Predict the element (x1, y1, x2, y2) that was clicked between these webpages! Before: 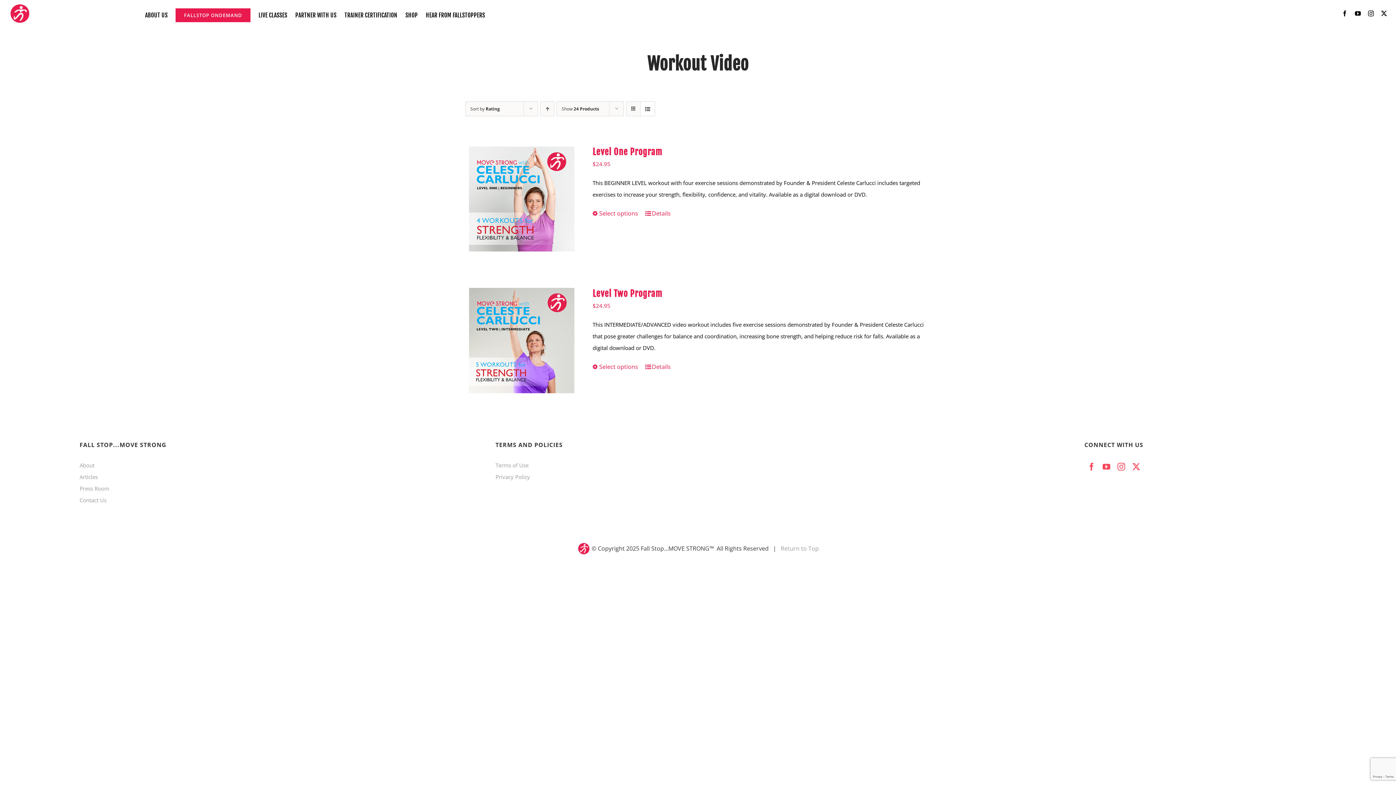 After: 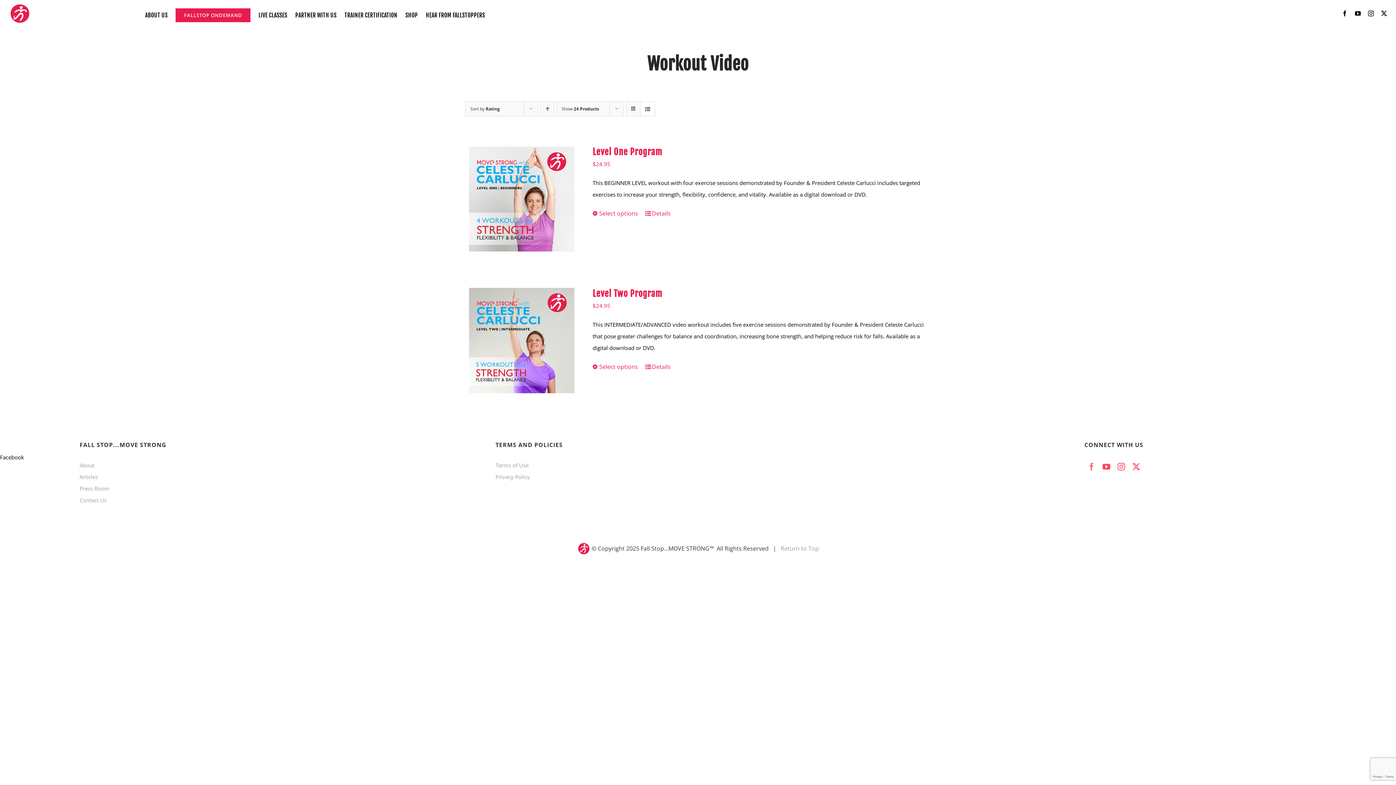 Action: label: facebook bbox: (1087, 463, 1095, 470)